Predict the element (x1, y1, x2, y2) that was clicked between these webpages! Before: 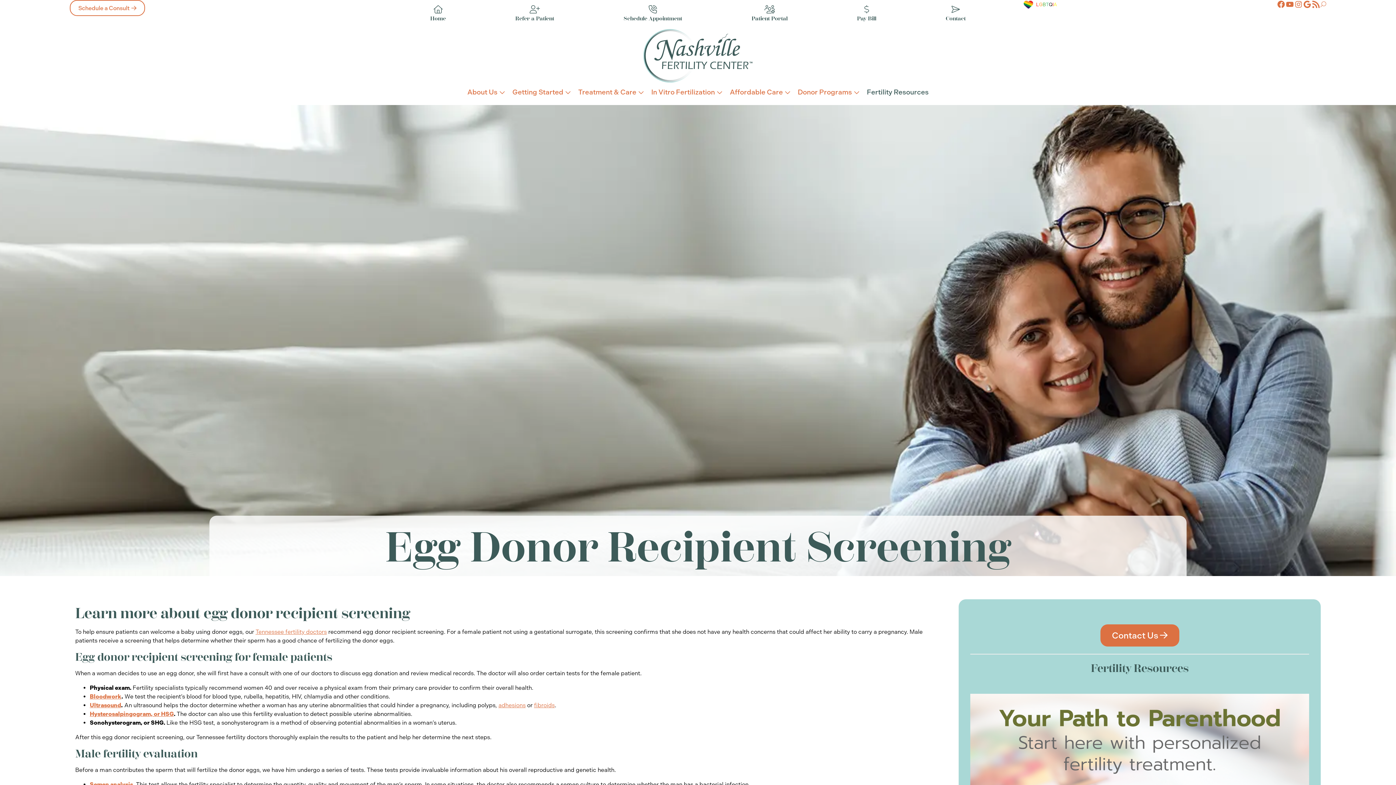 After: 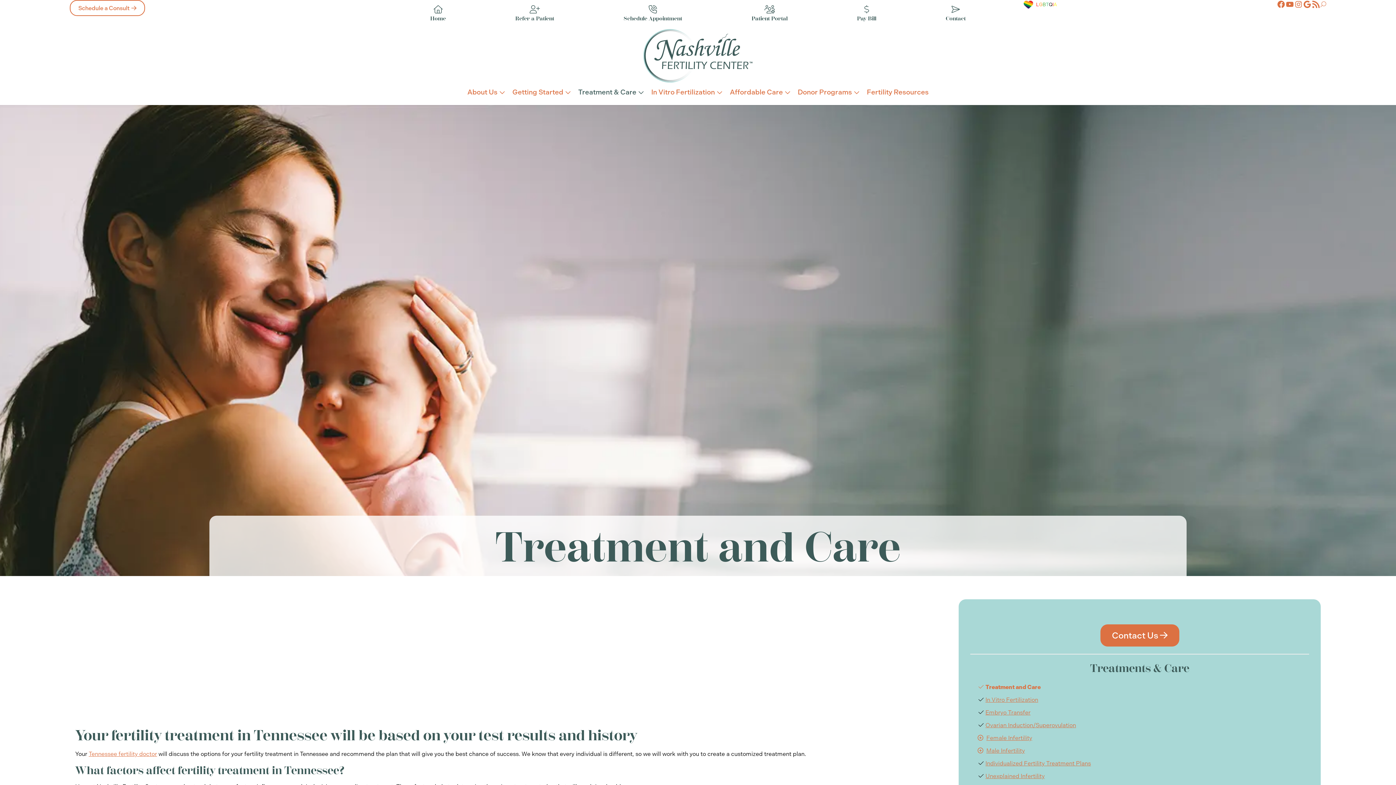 Action: bbox: (578, 88, 644, 96) label: Treatment & Care